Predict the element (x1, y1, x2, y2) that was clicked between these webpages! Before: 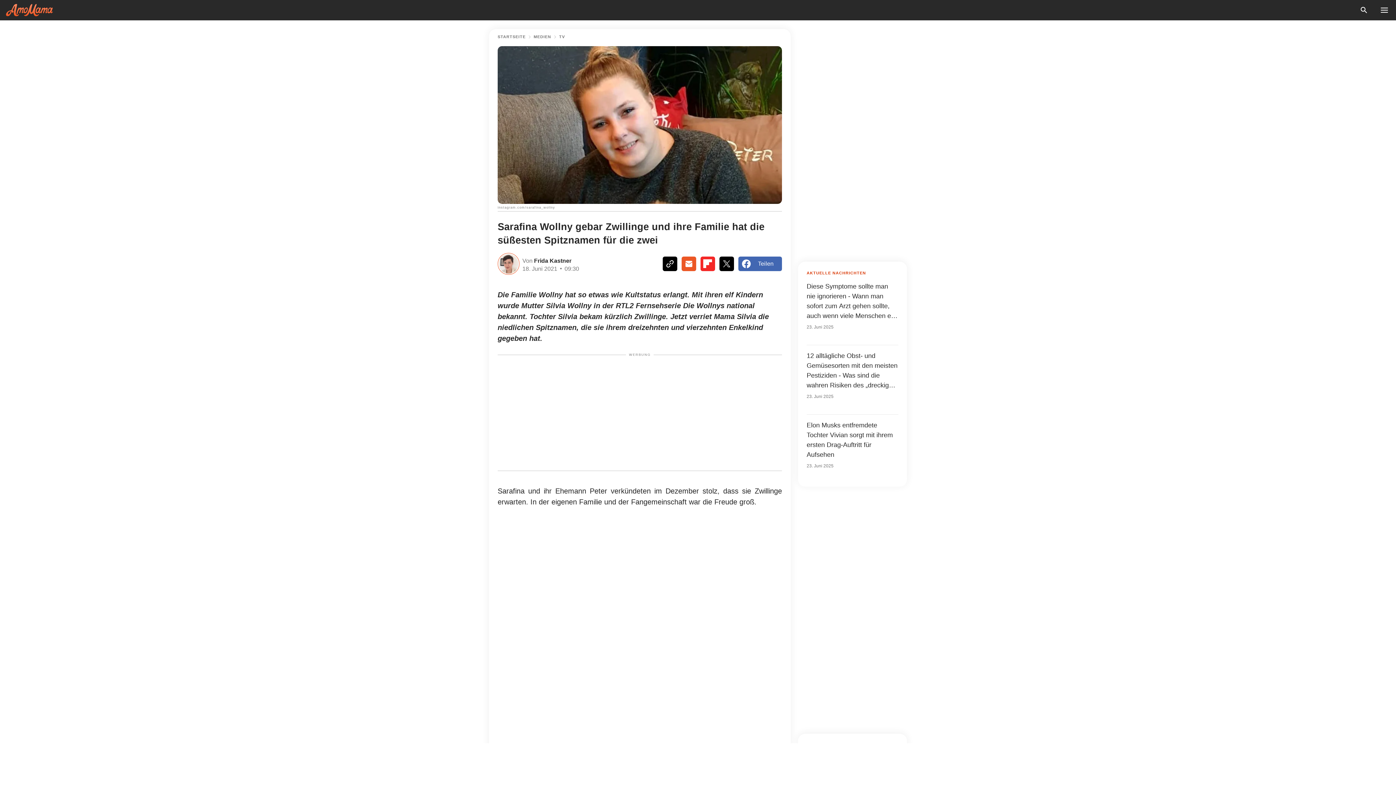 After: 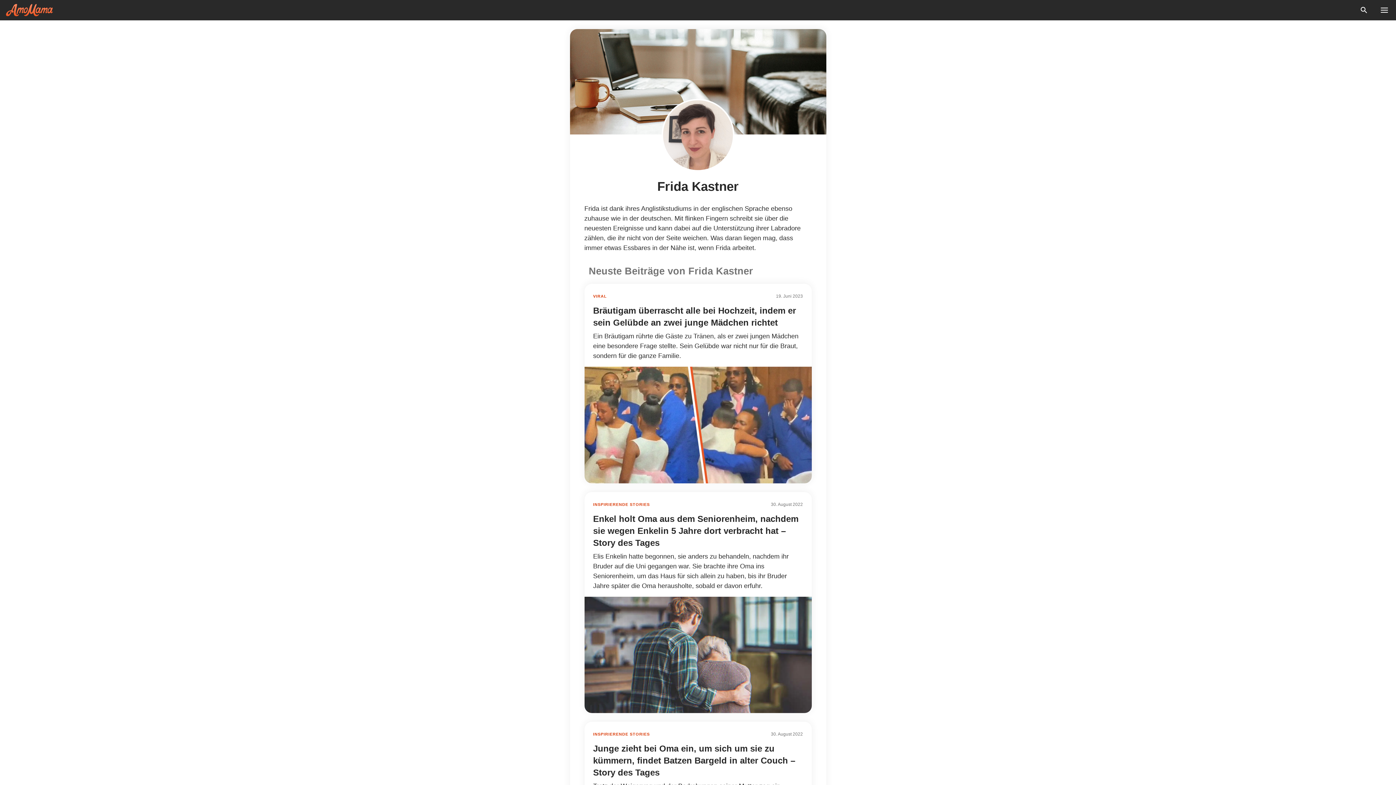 Action: label:  Frida Kastner bbox: (532, 256, 571, 264)